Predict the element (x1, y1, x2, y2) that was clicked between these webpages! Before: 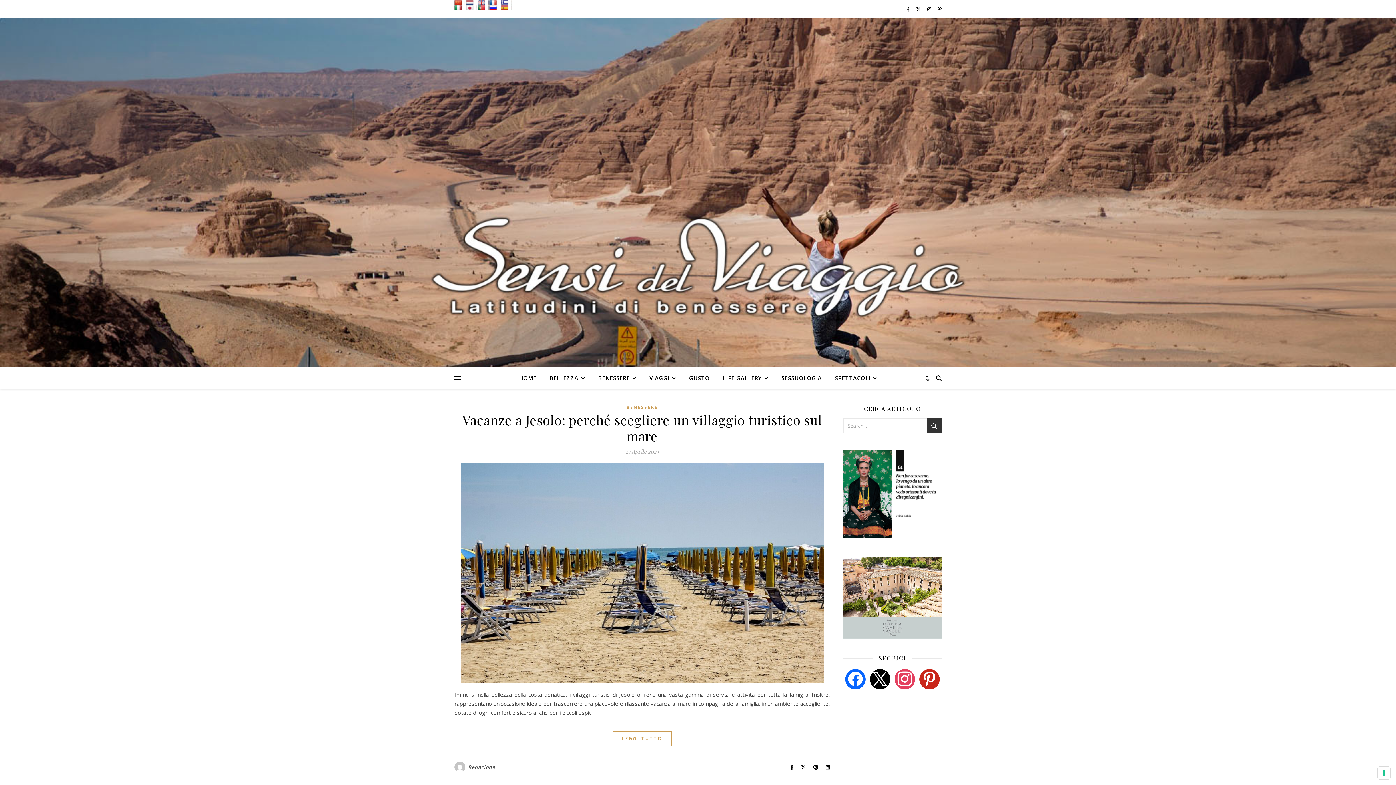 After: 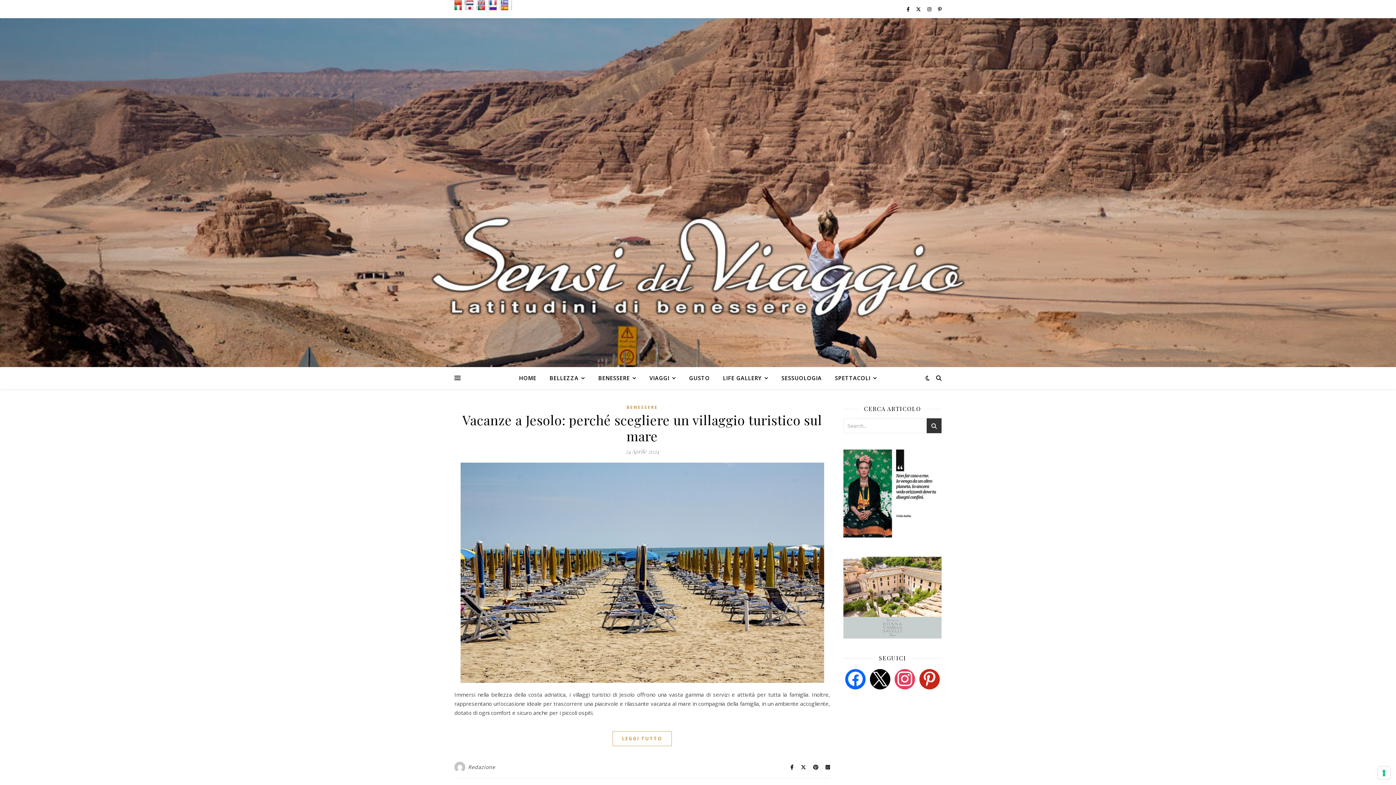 Action: bbox: (501, 5, 512, 10)